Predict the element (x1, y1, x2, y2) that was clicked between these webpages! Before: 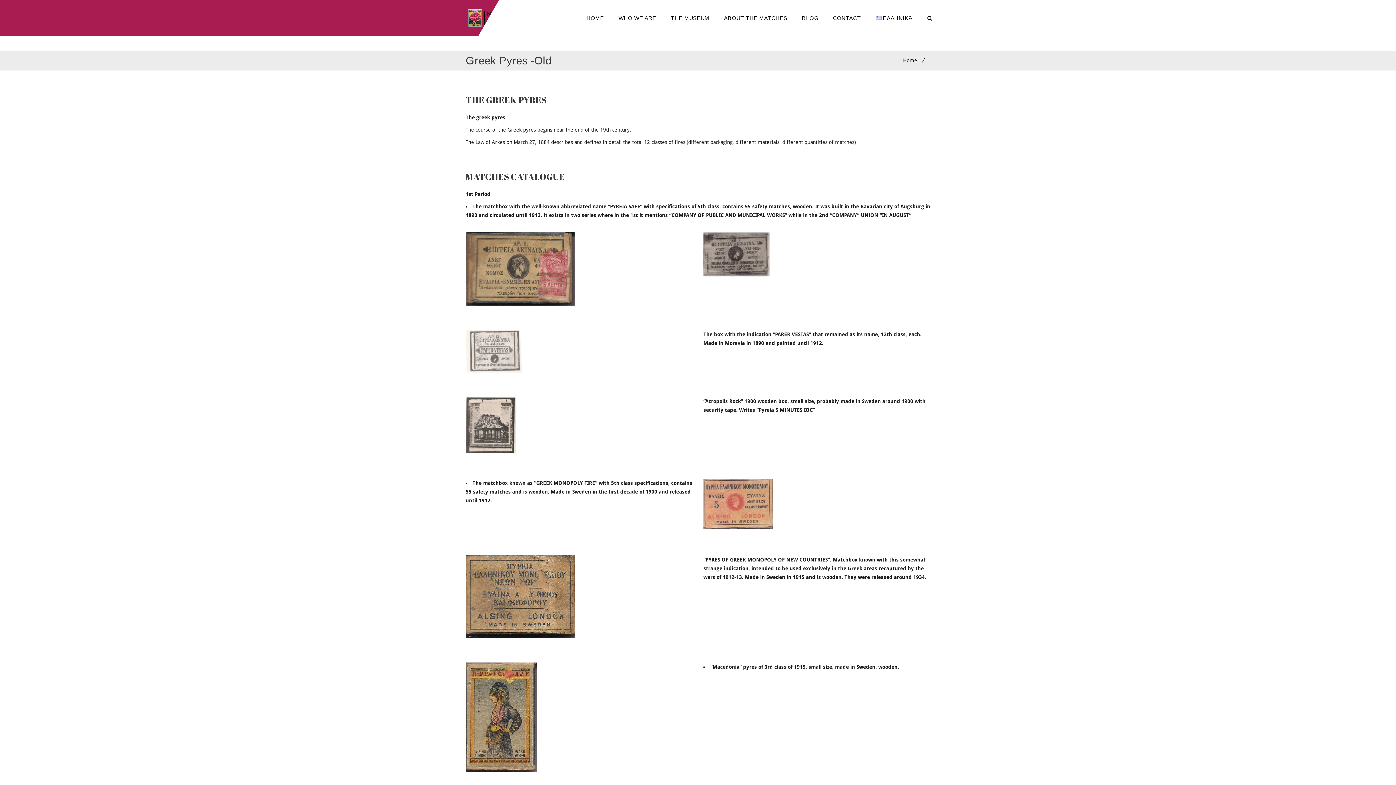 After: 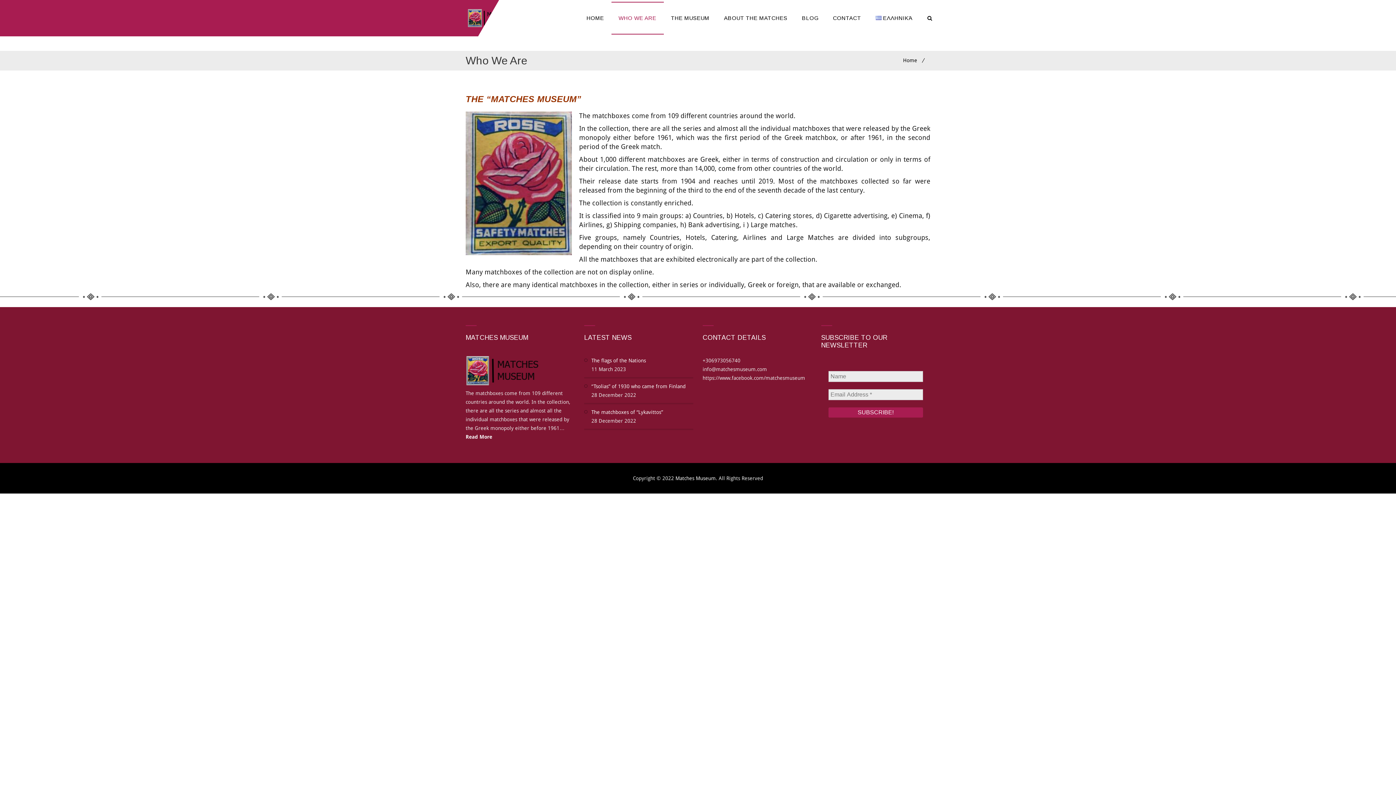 Action: bbox: (611, 1, 663, 34) label: WHO WE ARE